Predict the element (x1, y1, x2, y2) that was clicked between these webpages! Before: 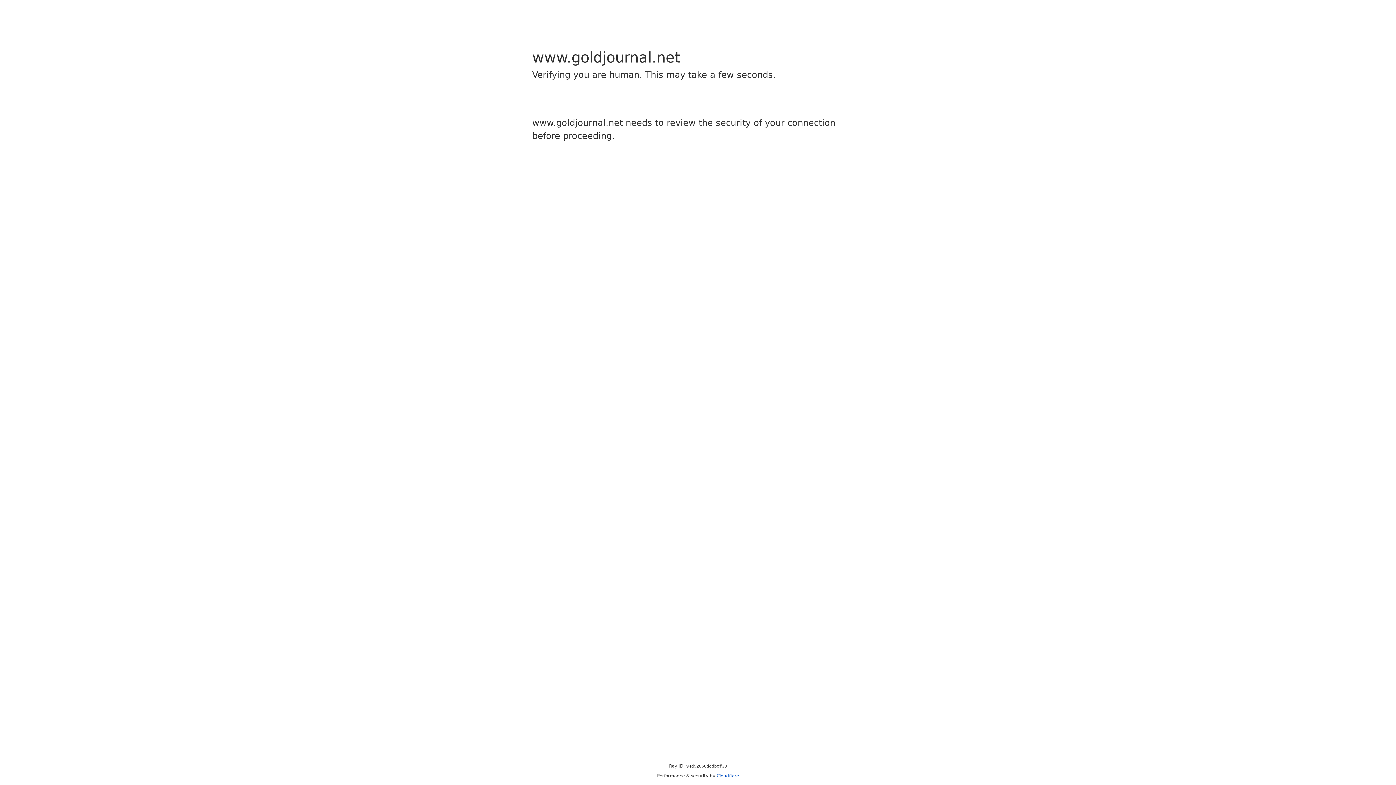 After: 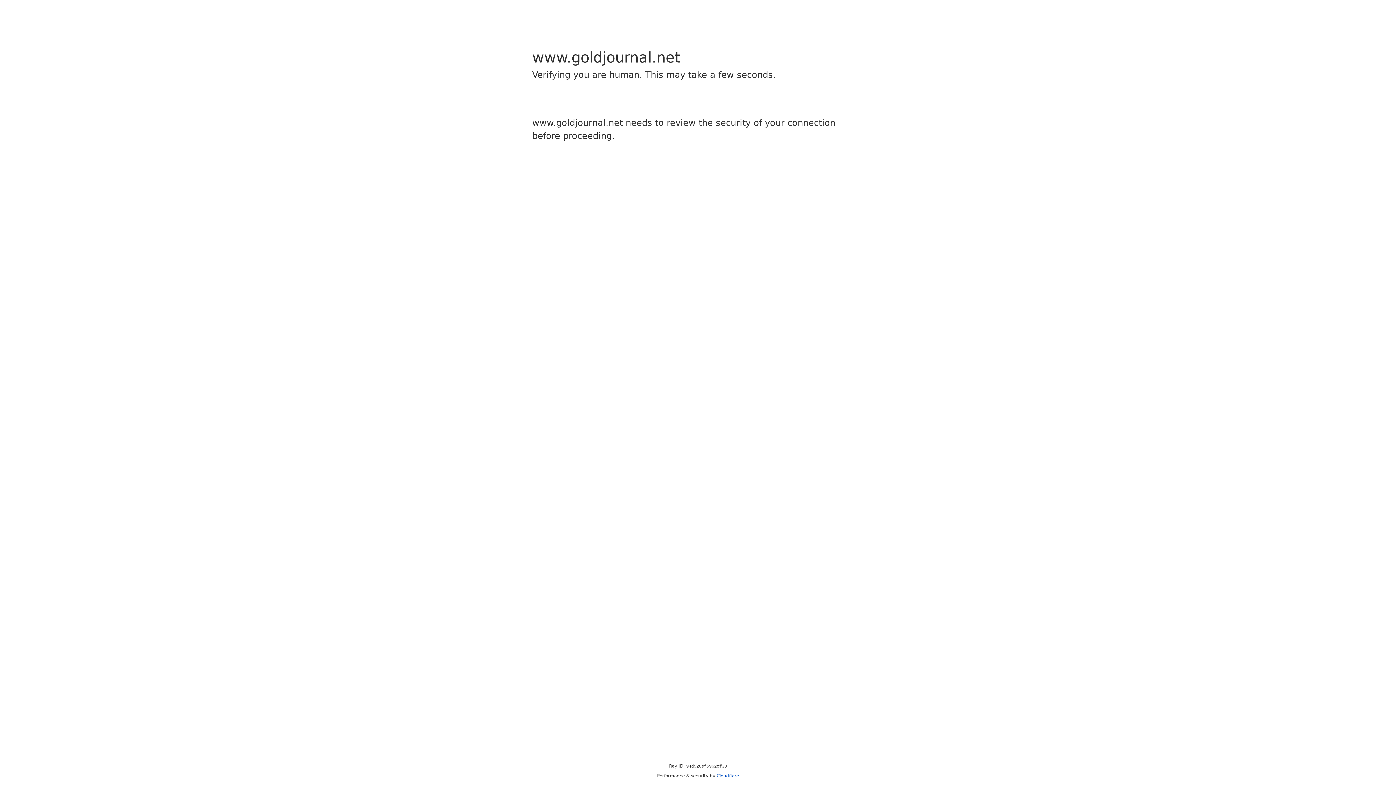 Action: bbox: (716, 773, 739, 778) label: Cloudflare